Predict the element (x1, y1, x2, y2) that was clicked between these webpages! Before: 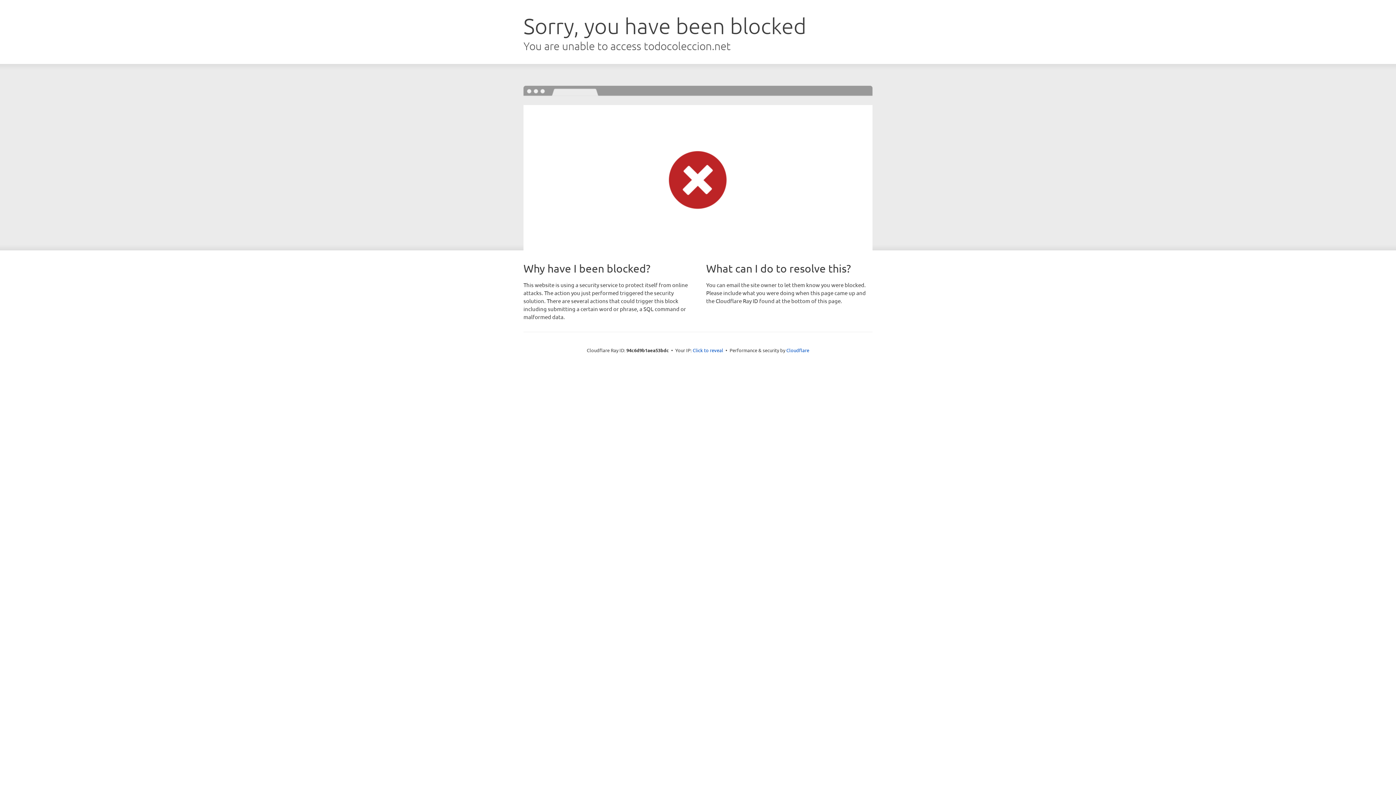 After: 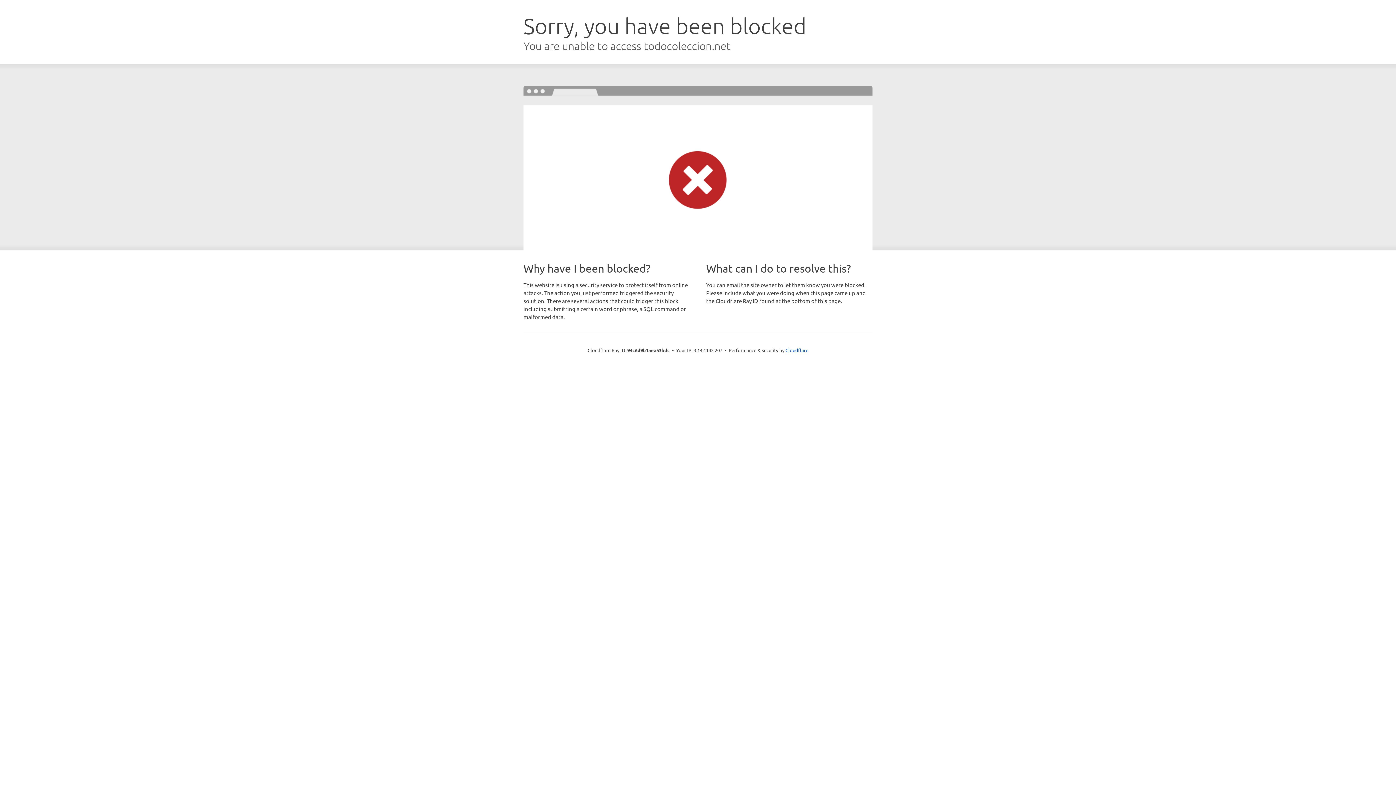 Action: label: Click to reveal bbox: (692, 346, 723, 353)